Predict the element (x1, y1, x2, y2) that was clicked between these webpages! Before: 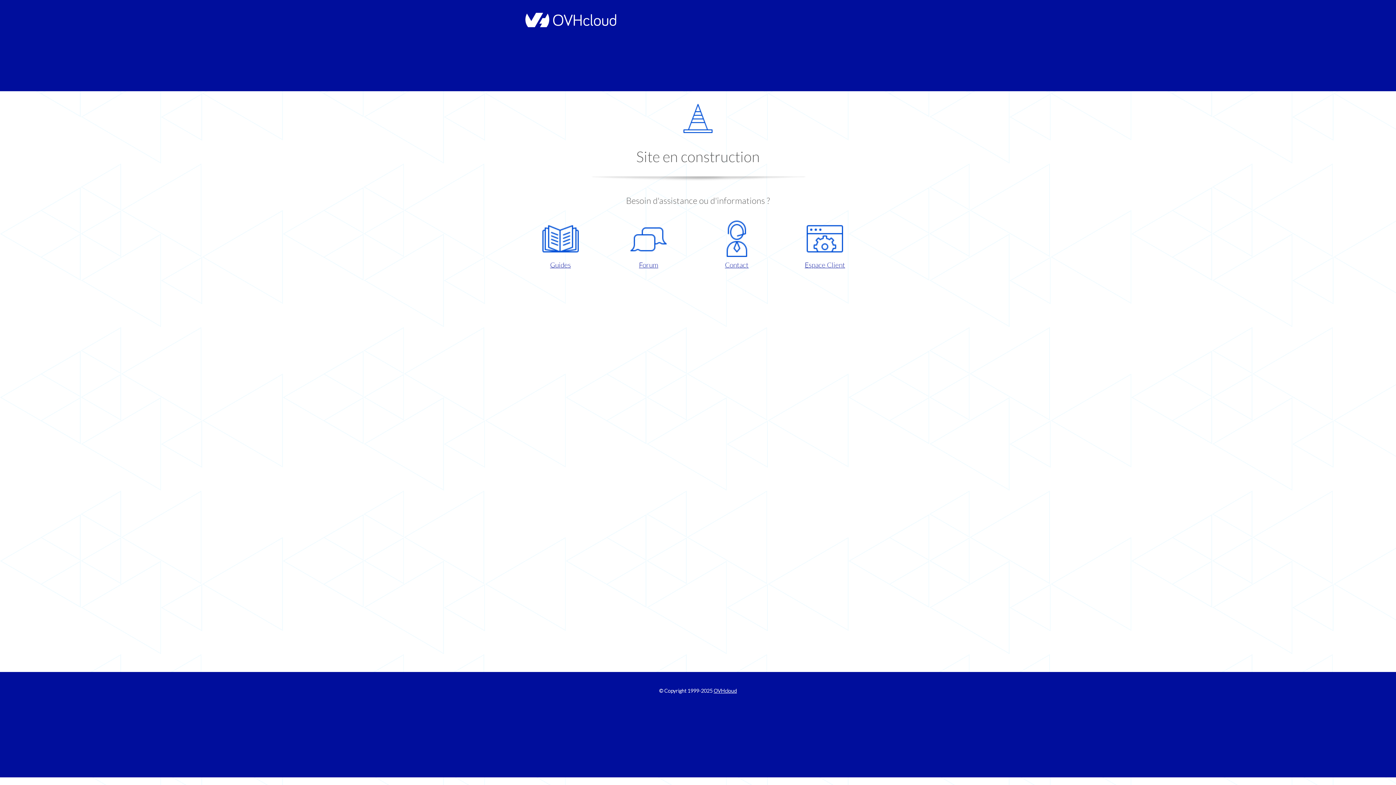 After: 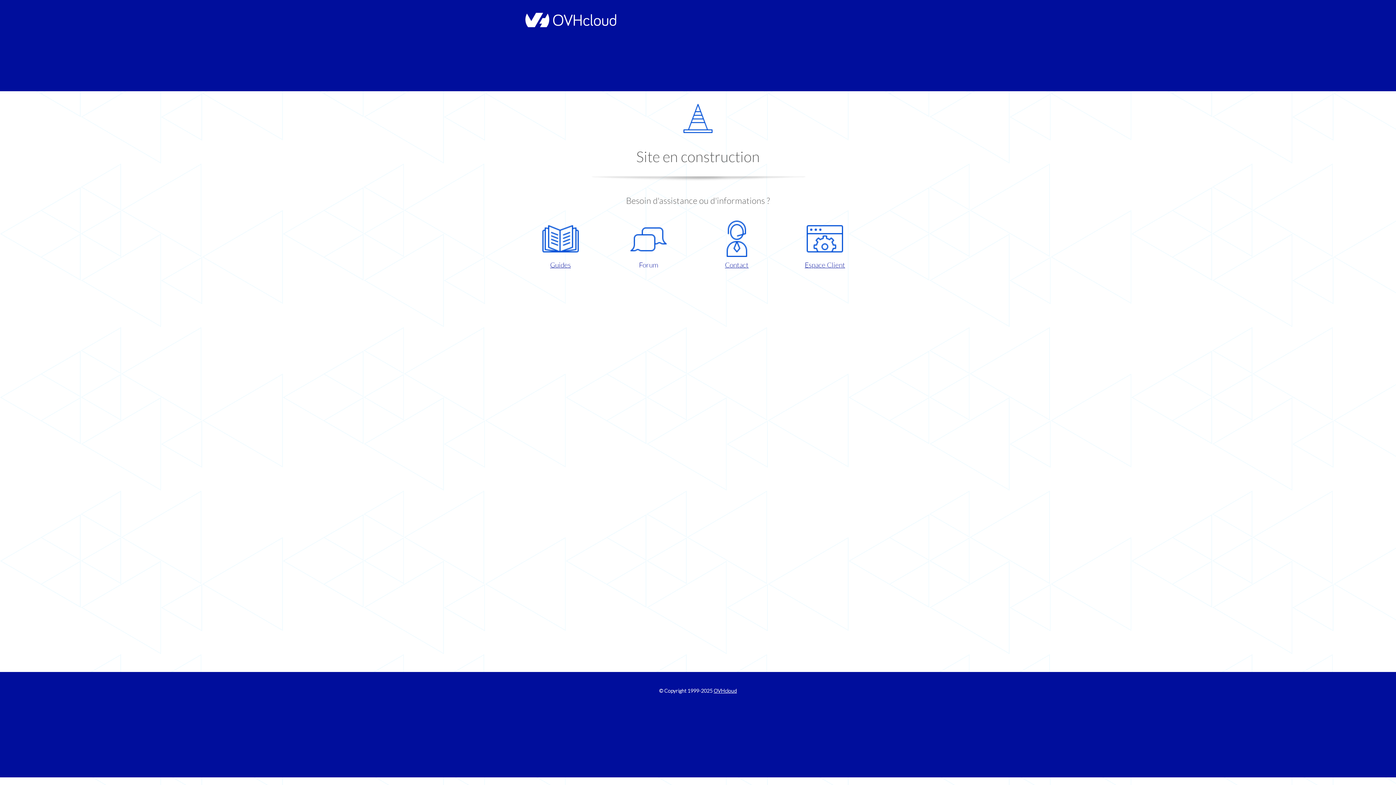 Action: label: Forum bbox: (609, 220, 687, 270)